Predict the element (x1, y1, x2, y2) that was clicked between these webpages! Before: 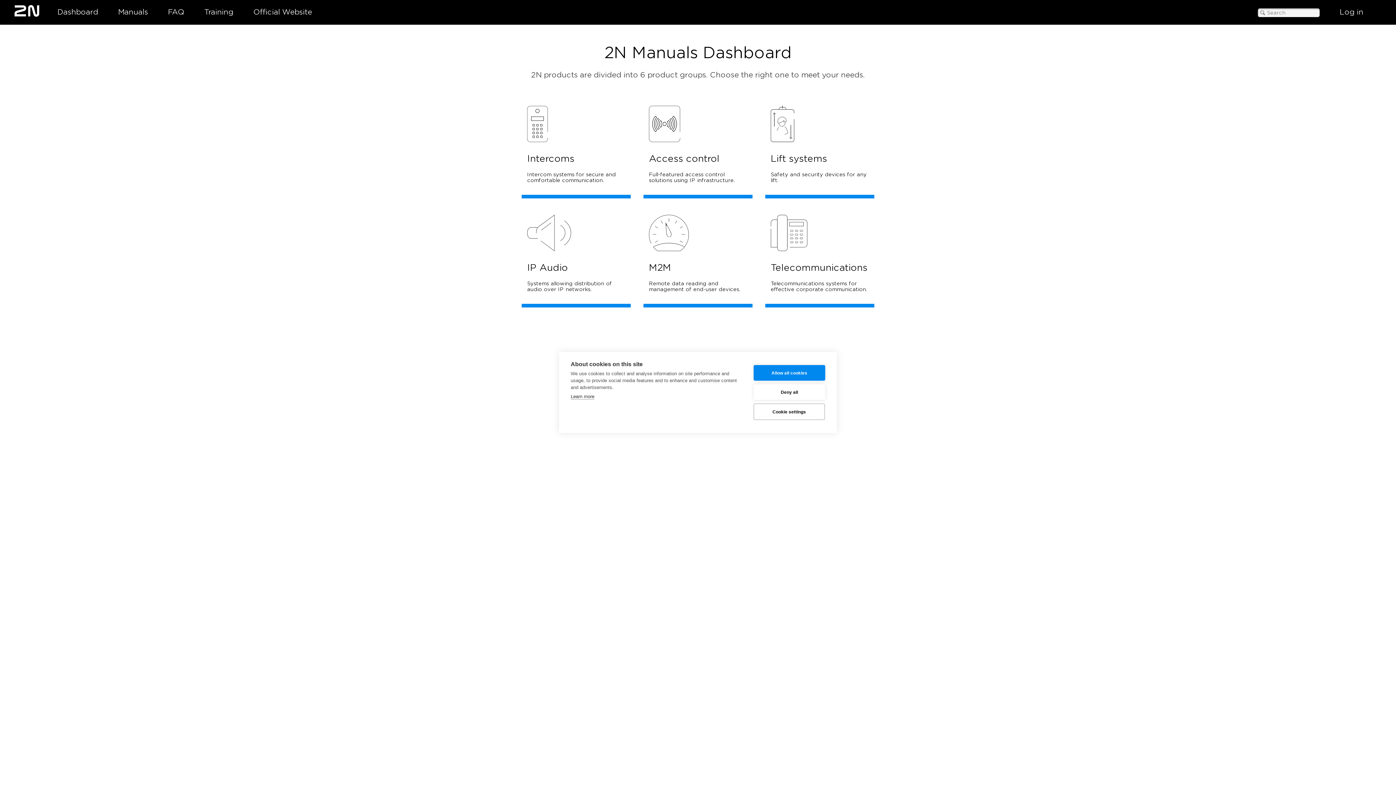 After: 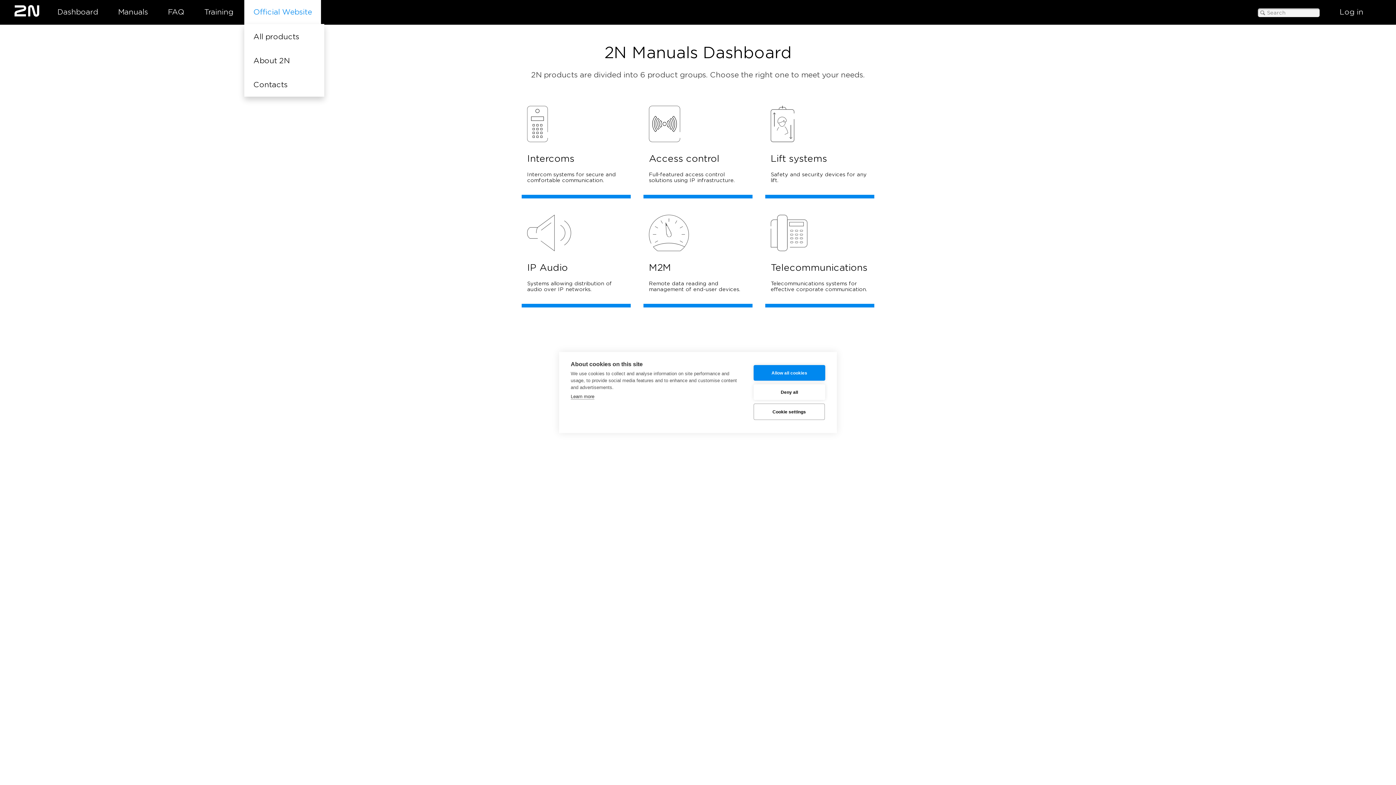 Action: label: Official Website bbox: (244, 0, 321, 24)